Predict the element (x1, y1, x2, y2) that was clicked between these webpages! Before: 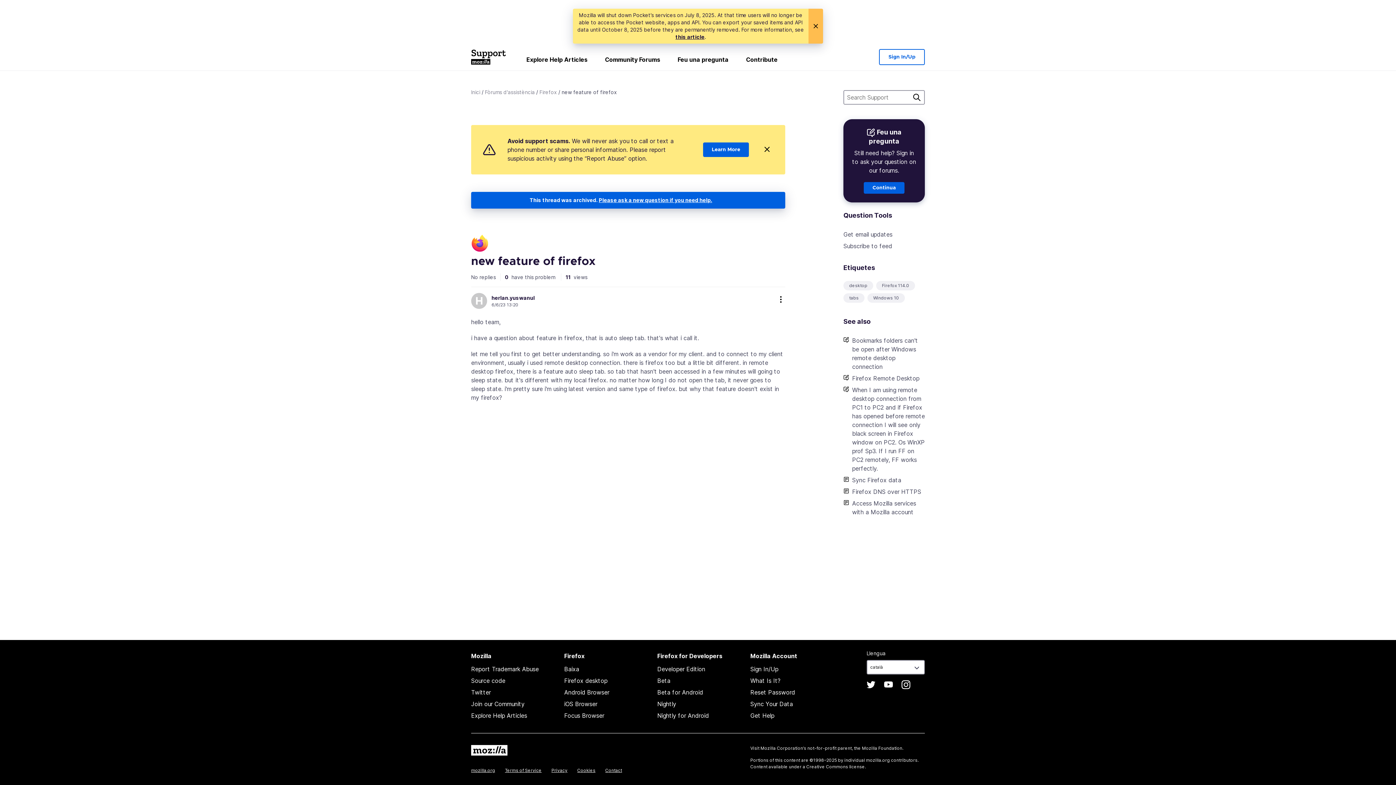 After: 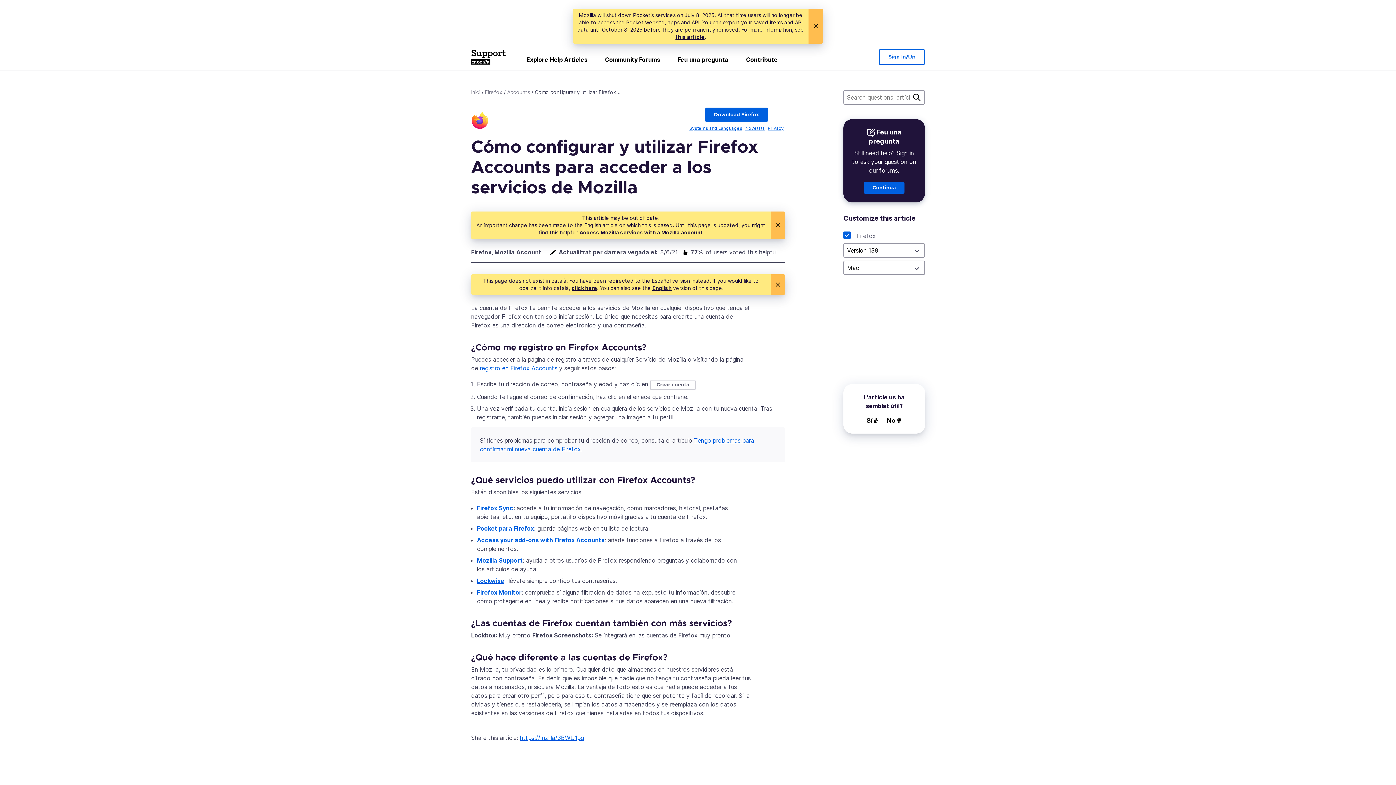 Action: label: What Is It? bbox: (750, 677, 780, 684)